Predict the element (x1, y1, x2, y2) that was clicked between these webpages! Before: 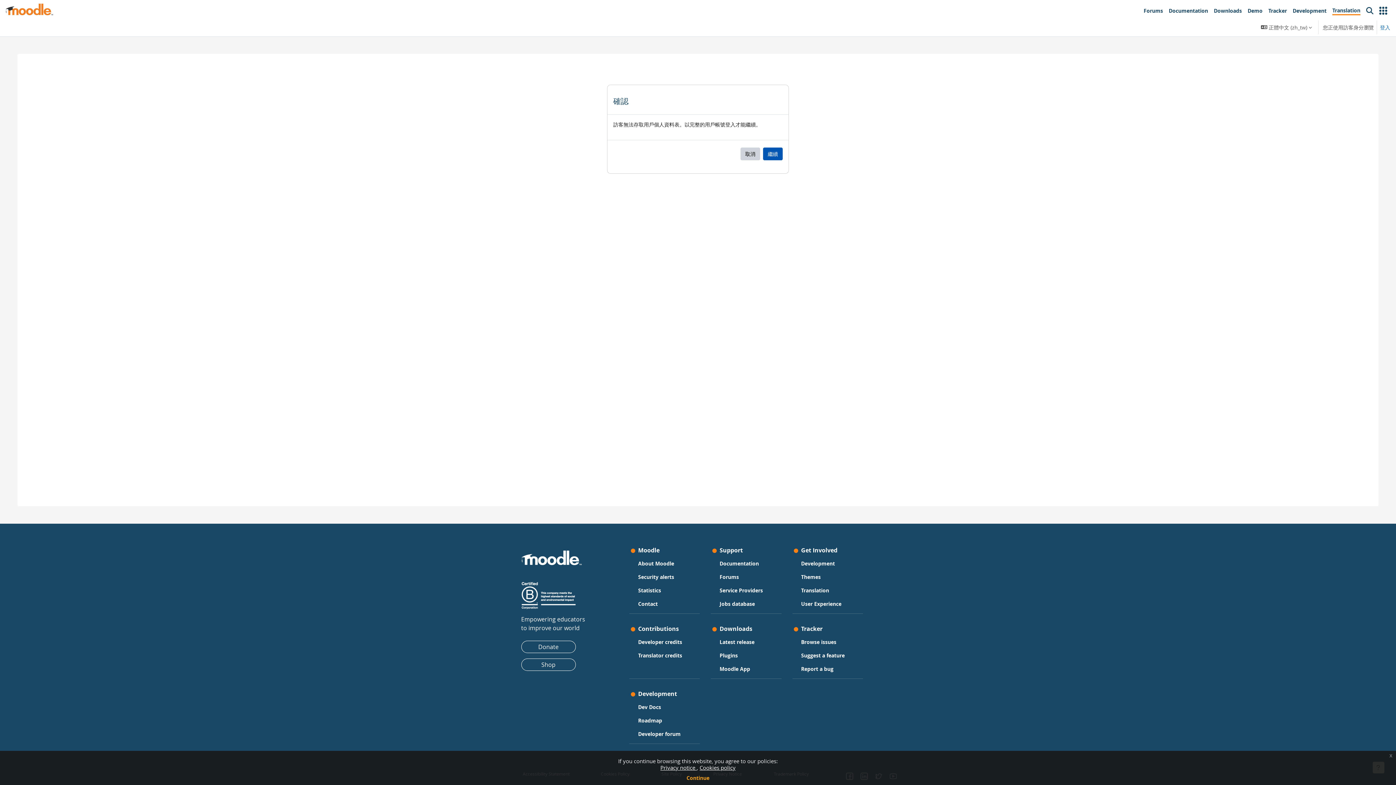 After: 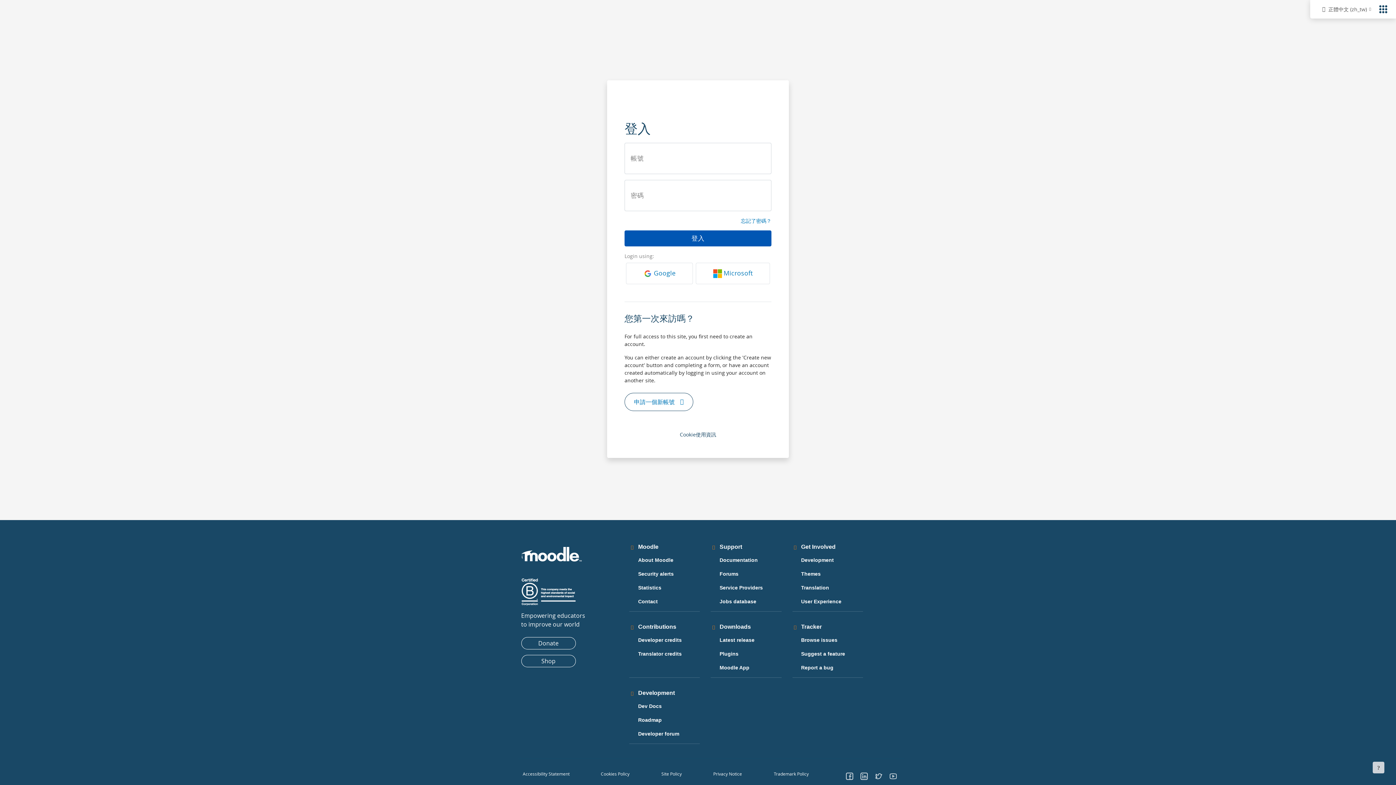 Action: label: 繼續 bbox: (763, 147, 782, 160)